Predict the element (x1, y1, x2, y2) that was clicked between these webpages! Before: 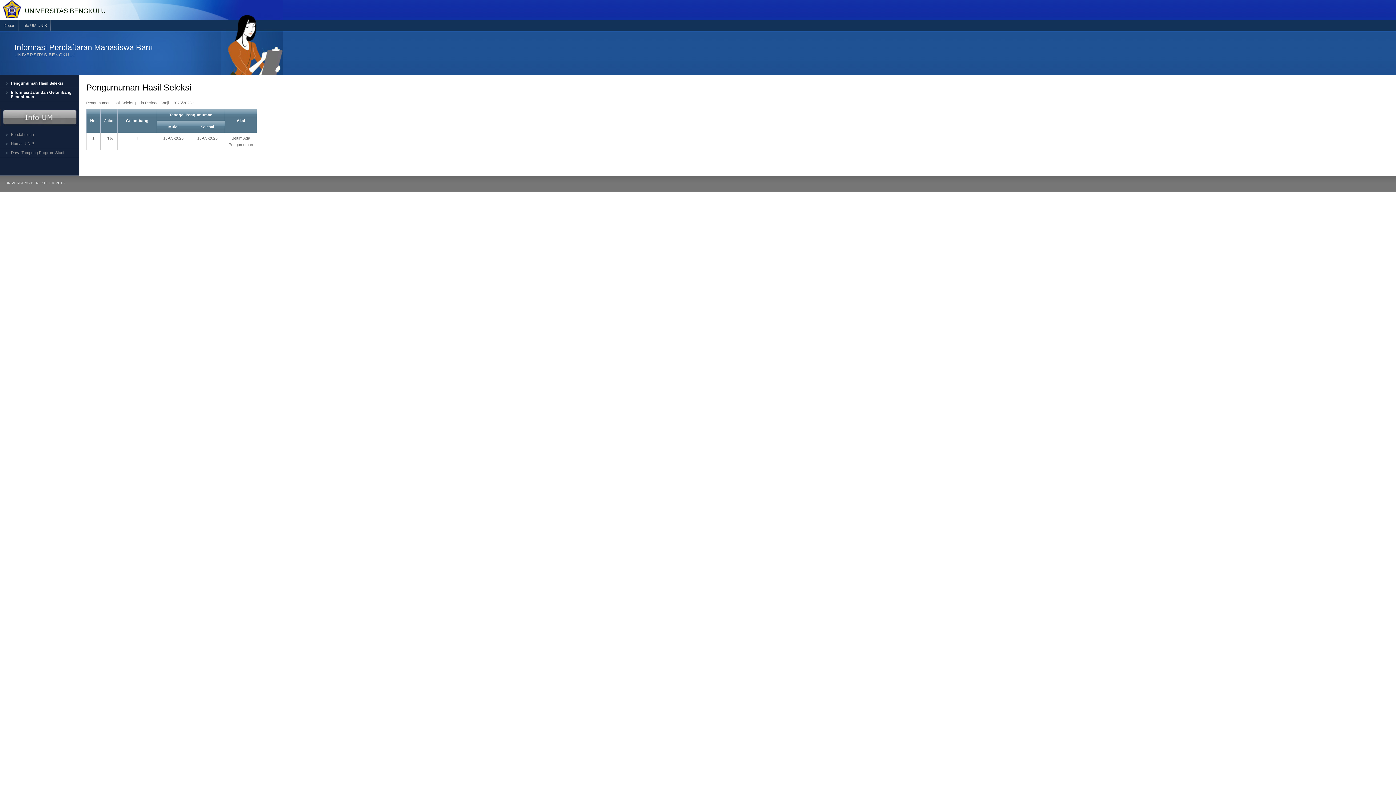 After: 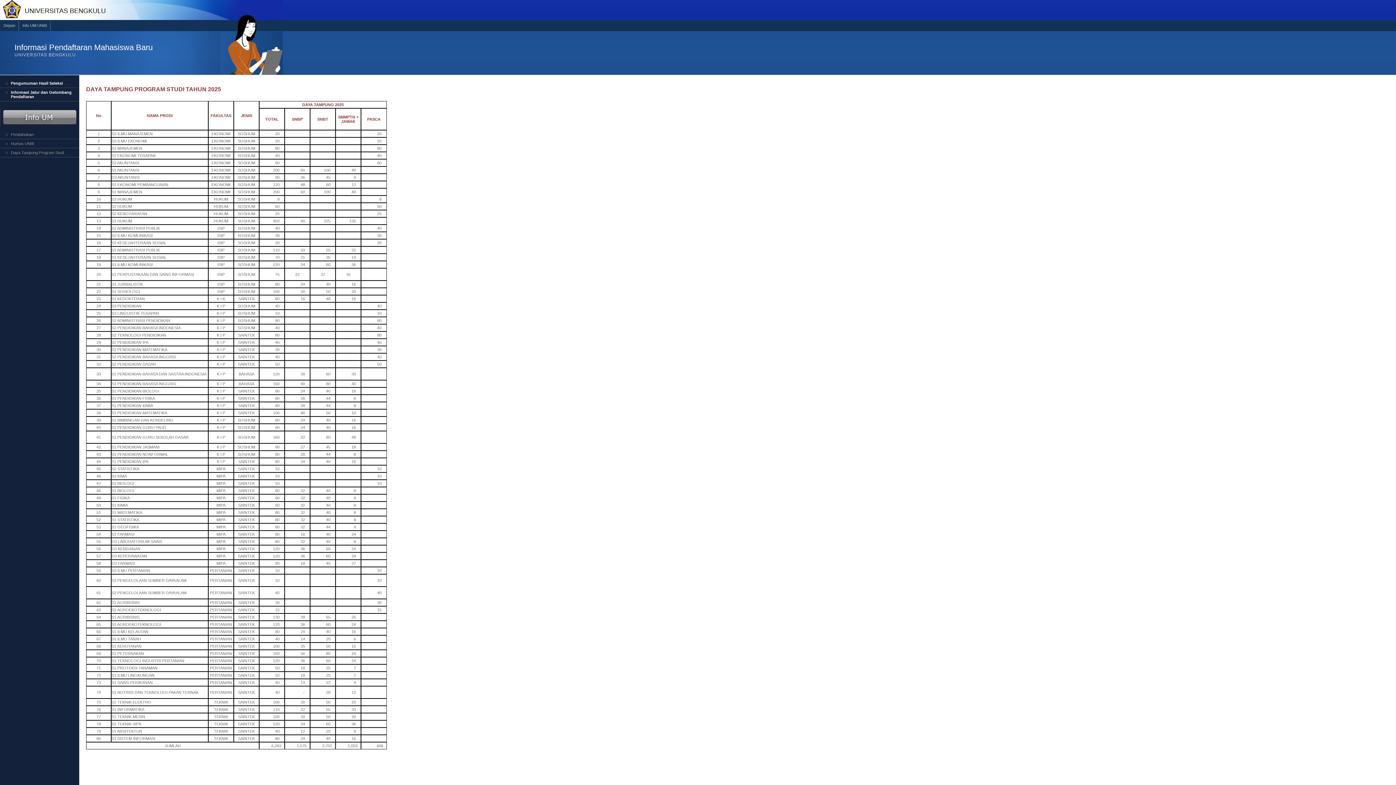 Action: bbox: (0, 148, 78, 157) label: Daya Tampung Program Studi